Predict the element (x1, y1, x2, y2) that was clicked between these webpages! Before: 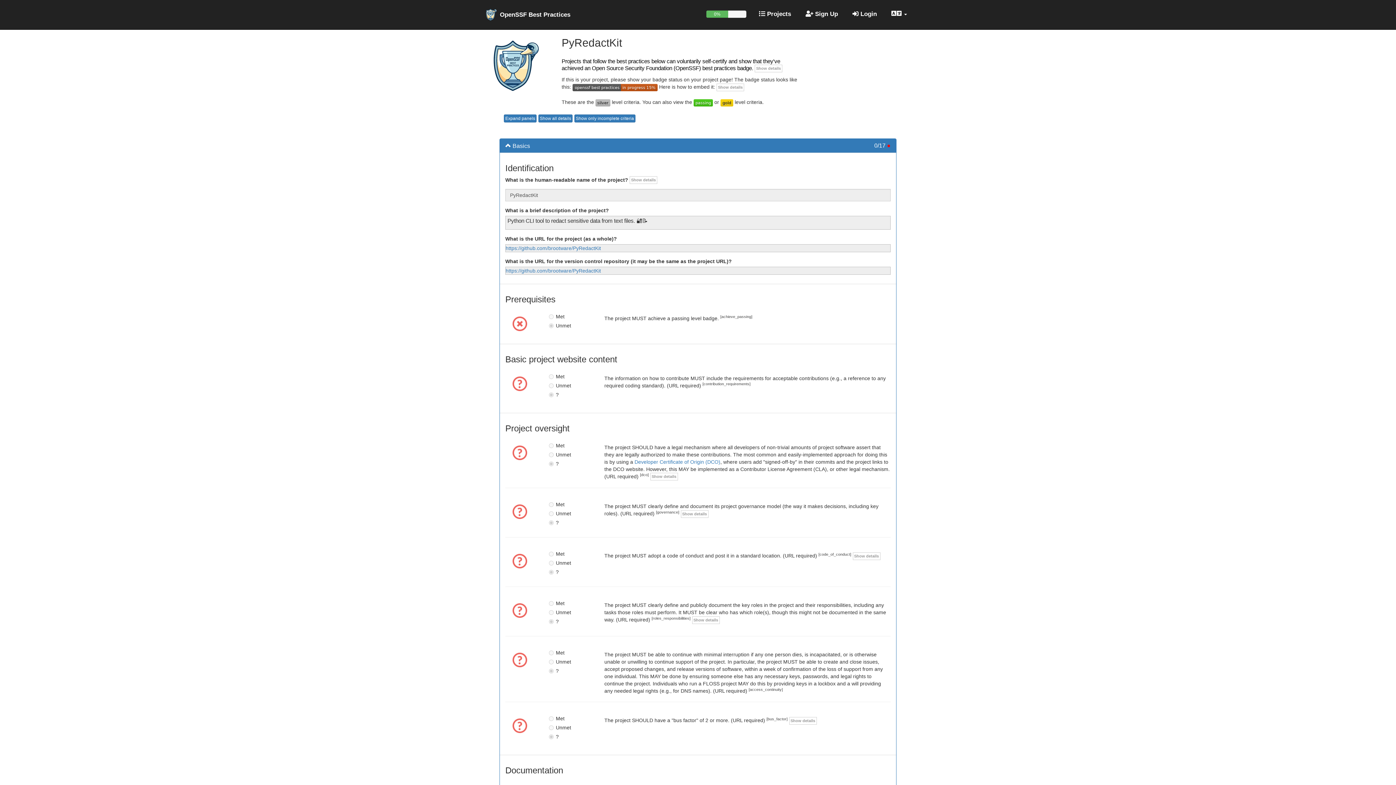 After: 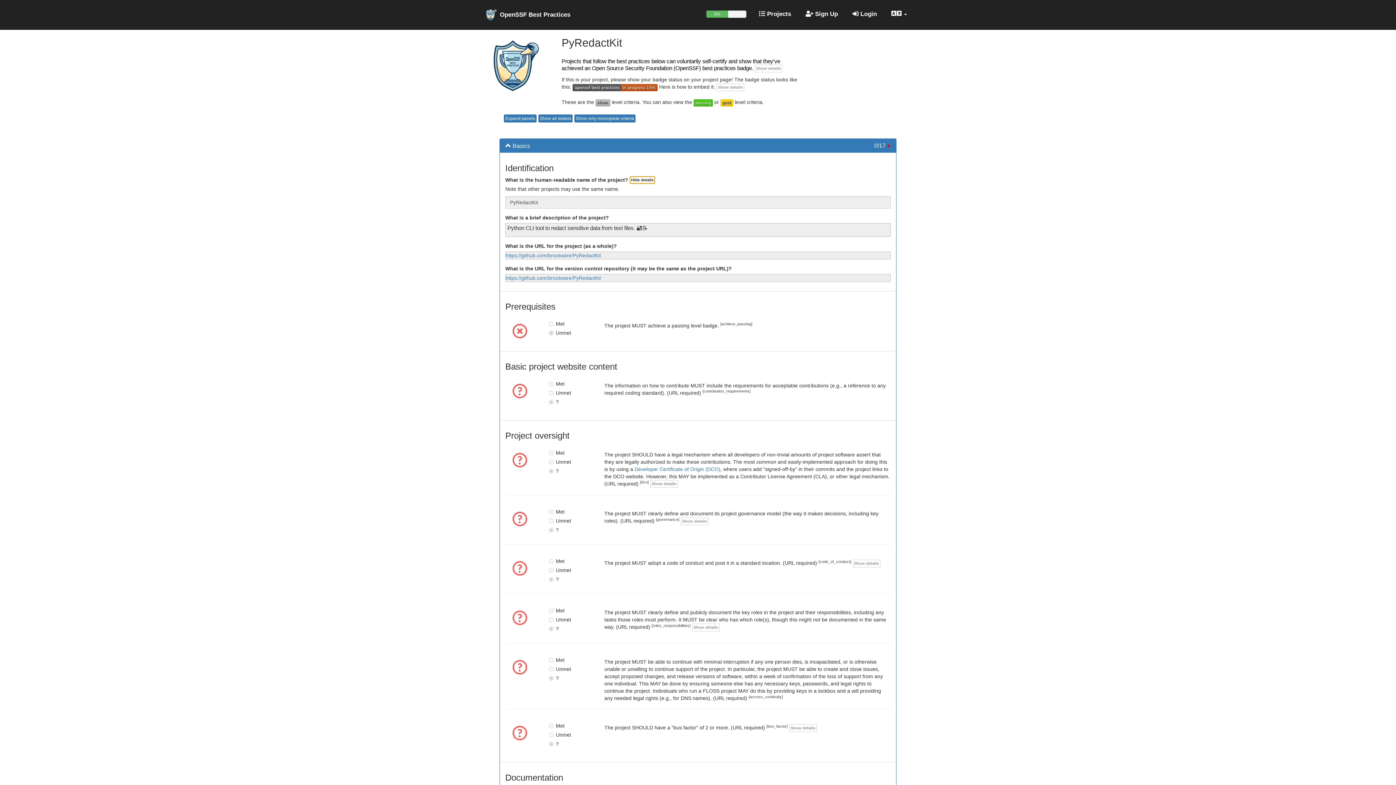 Action: label: Show details bbox: (629, 176, 657, 184)